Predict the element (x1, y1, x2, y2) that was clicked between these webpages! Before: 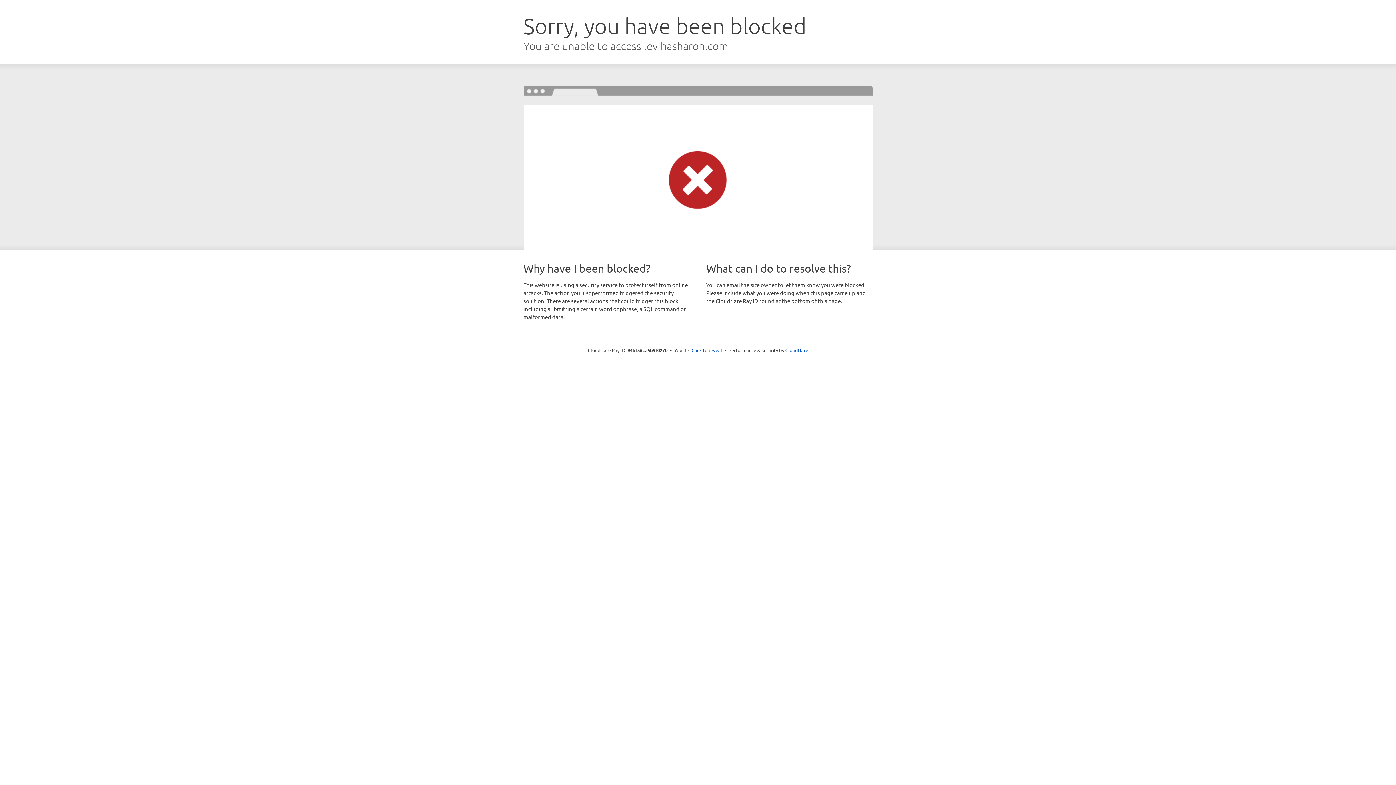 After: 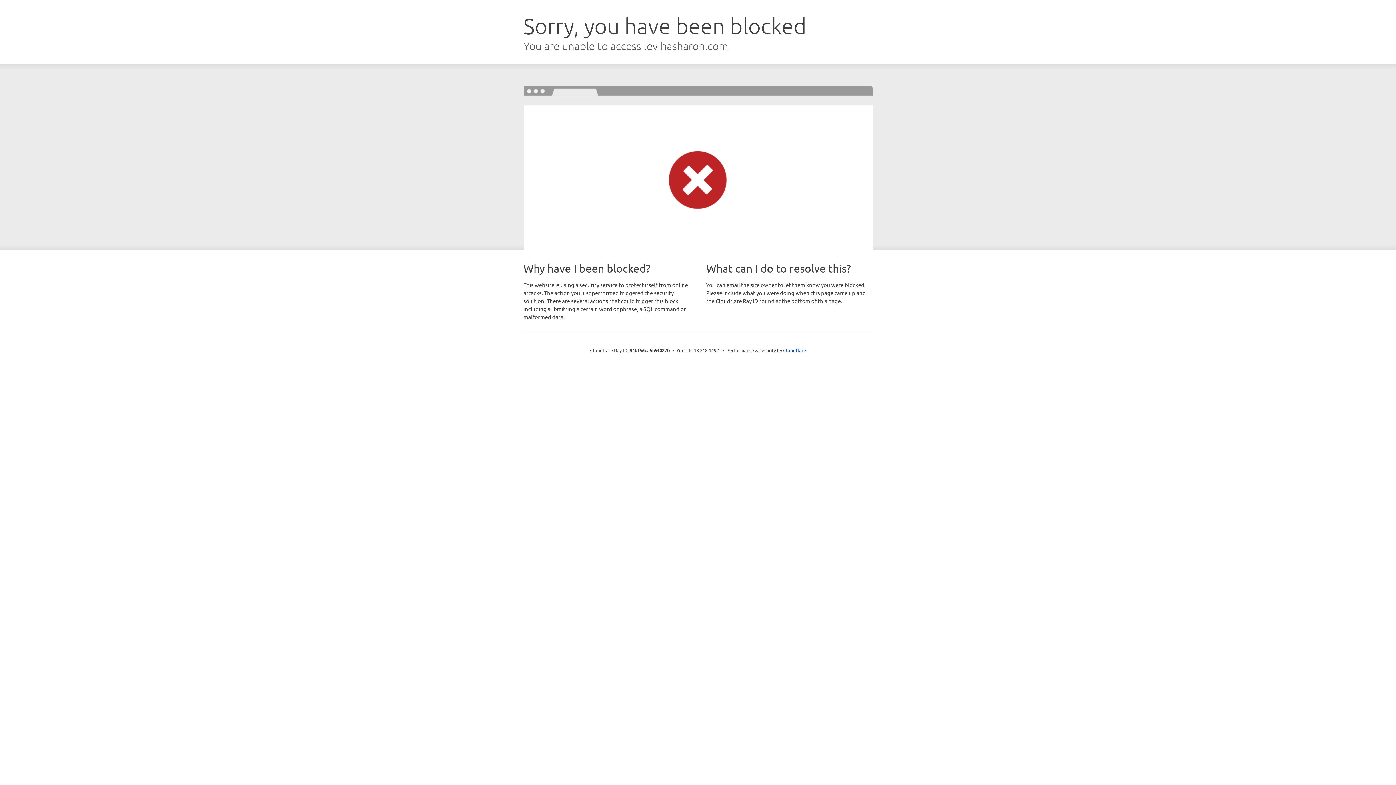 Action: bbox: (691, 346, 722, 353) label: Click to reveal